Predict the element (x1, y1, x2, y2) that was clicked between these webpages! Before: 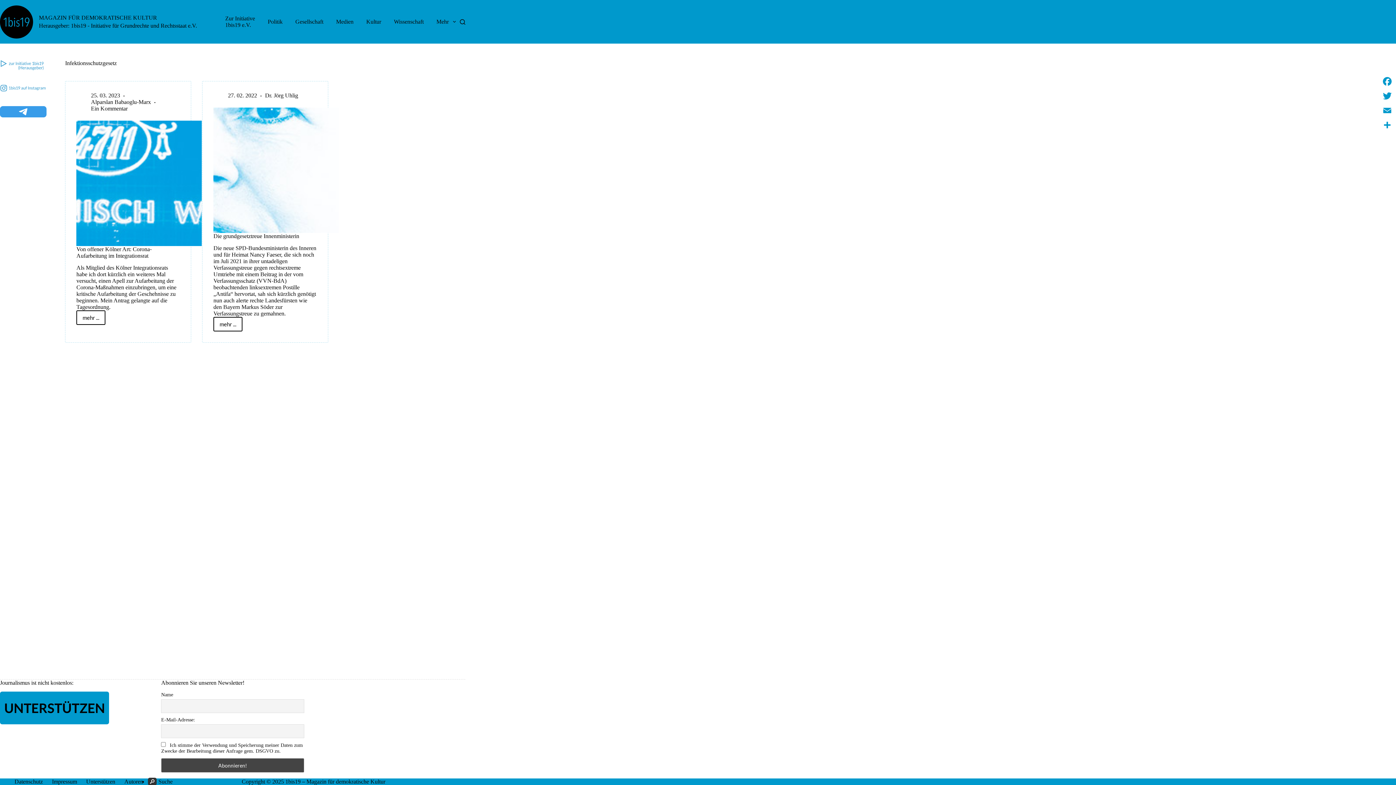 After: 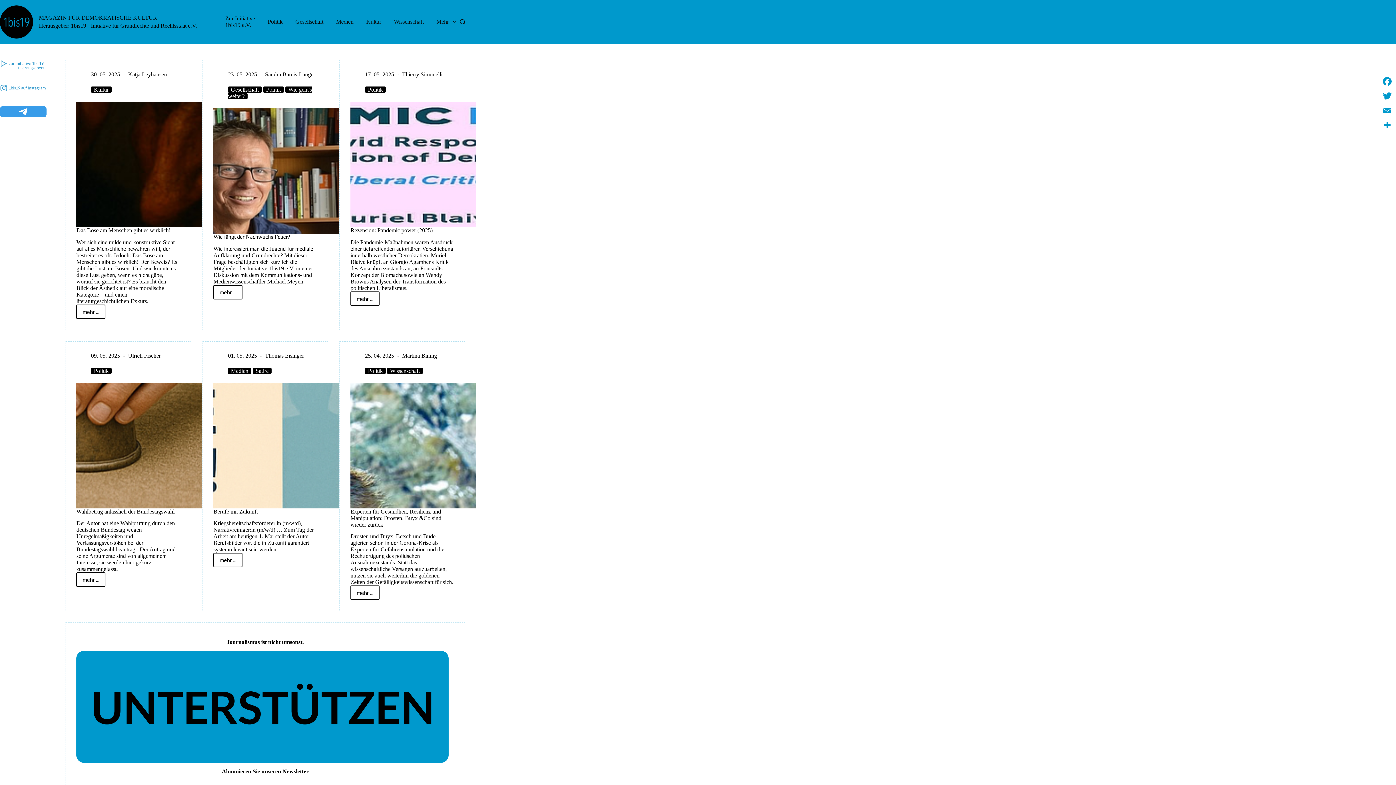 Action: label: MAGAZIN FÜR DEMOKRATISCHE KULTUR bbox: (38, 14, 157, 20)